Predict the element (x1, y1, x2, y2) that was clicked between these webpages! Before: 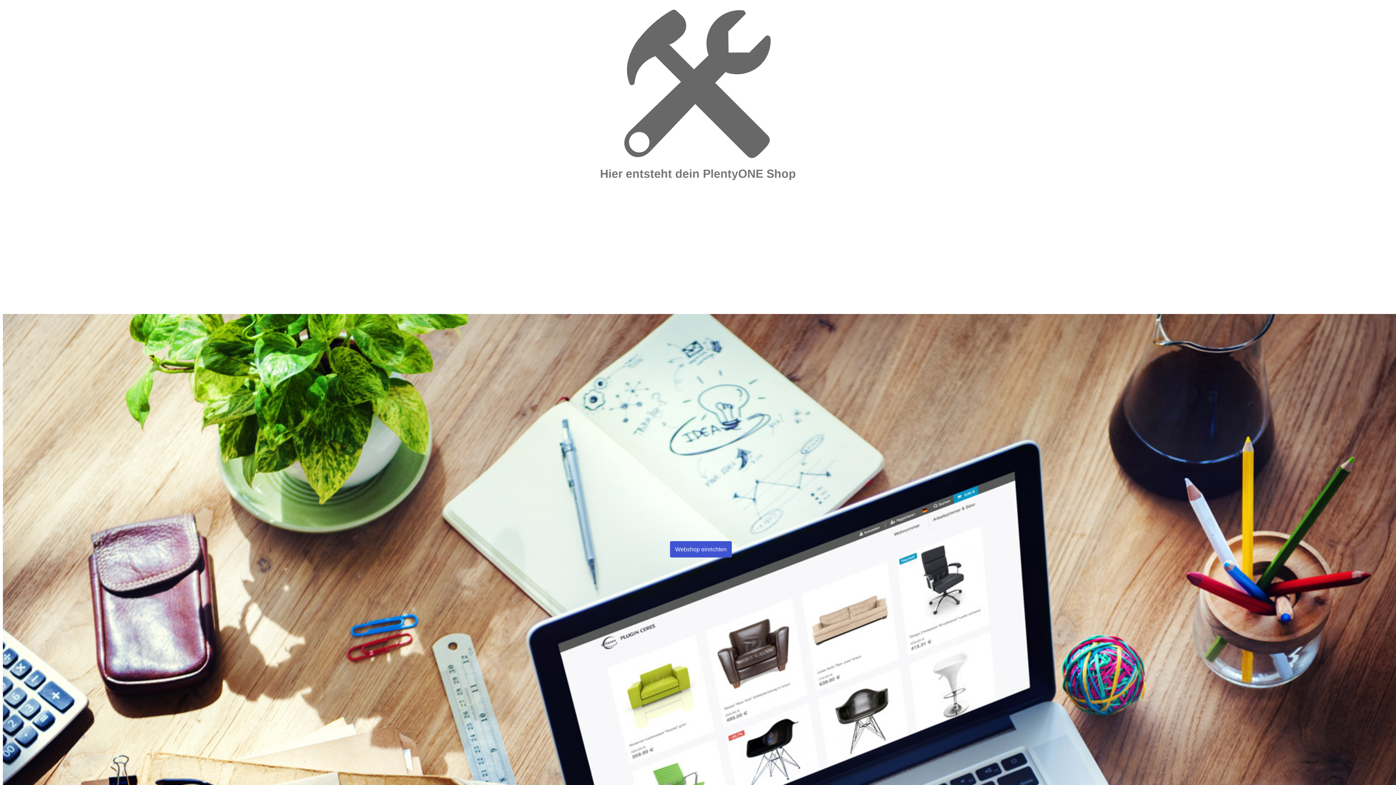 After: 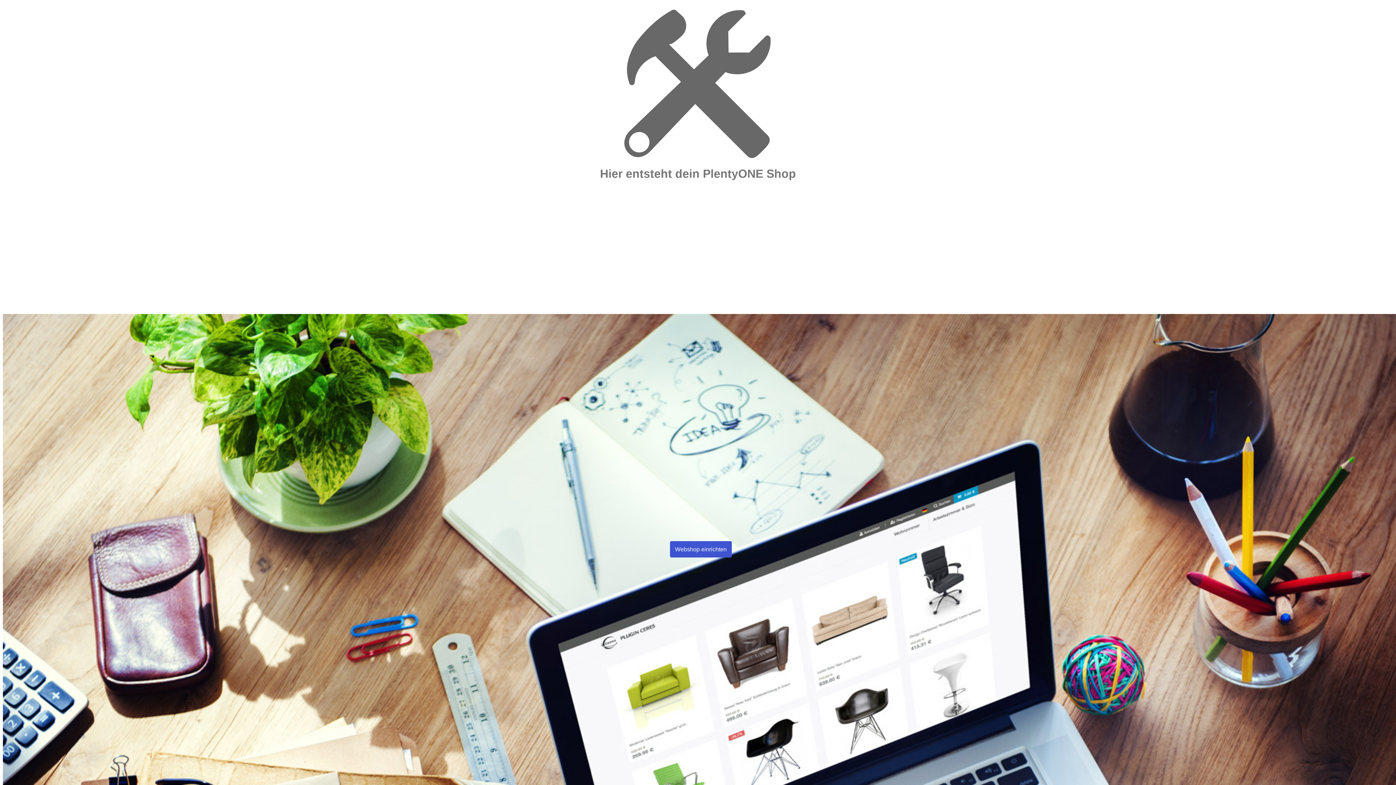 Action: label: Webshop einrichten bbox: (670, 541, 732, 557)